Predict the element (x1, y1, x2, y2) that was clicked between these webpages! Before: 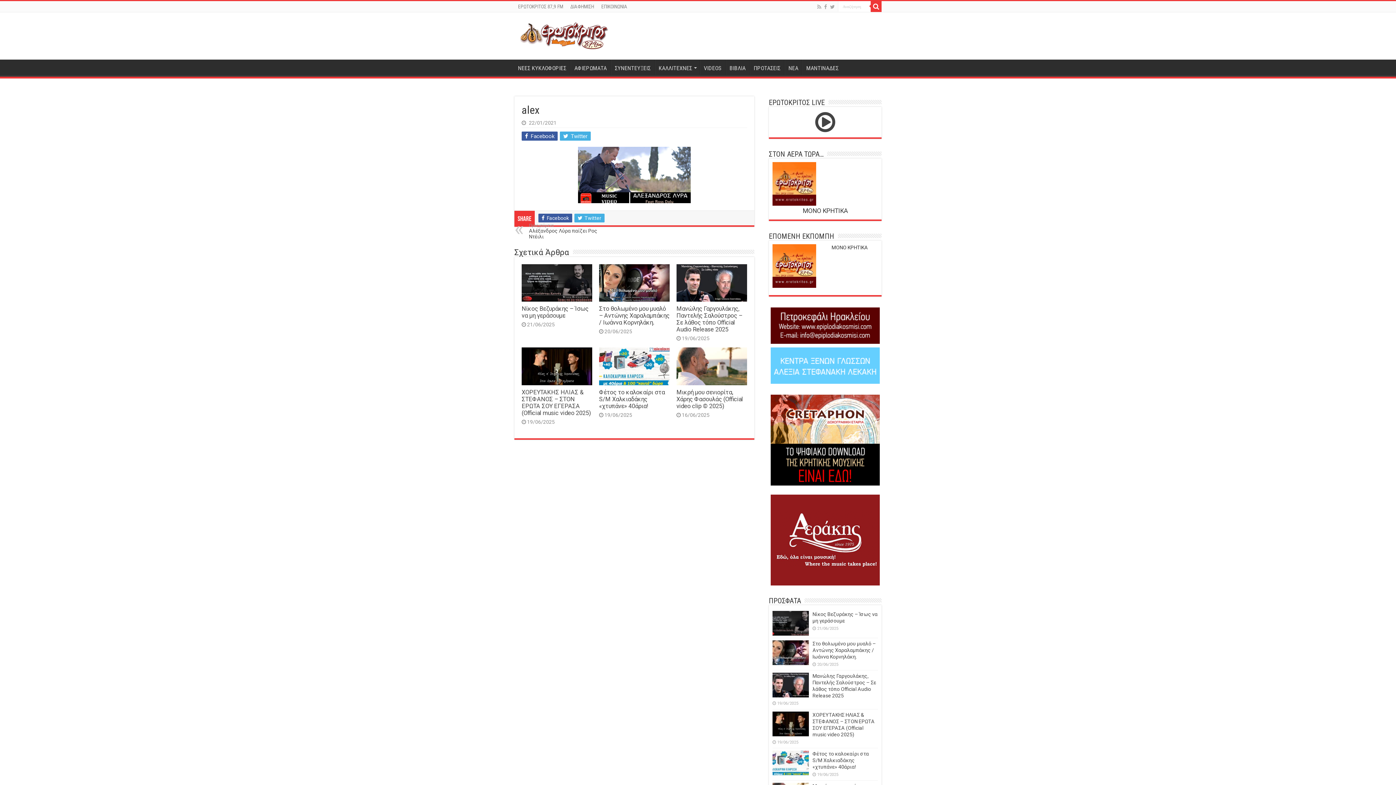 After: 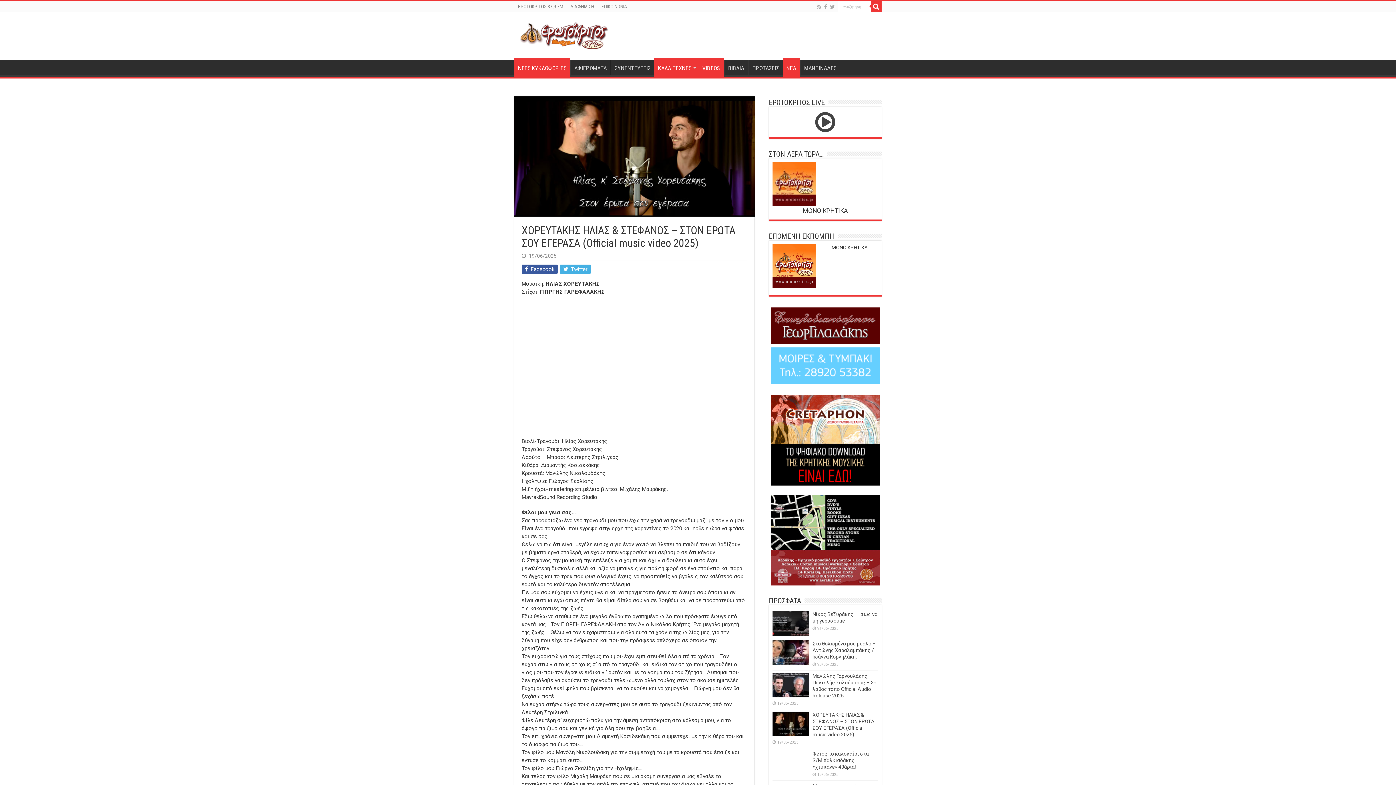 Action: bbox: (772, 712, 809, 736)